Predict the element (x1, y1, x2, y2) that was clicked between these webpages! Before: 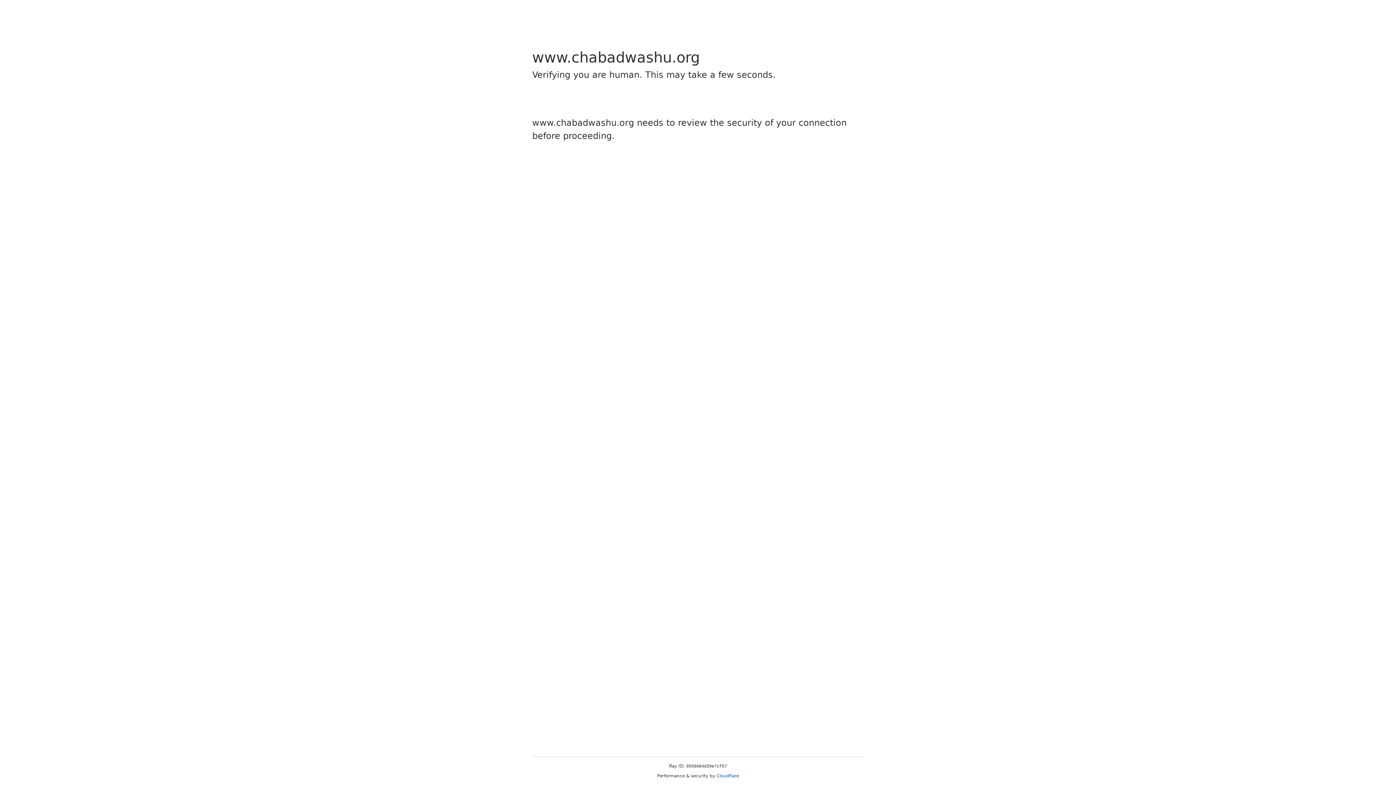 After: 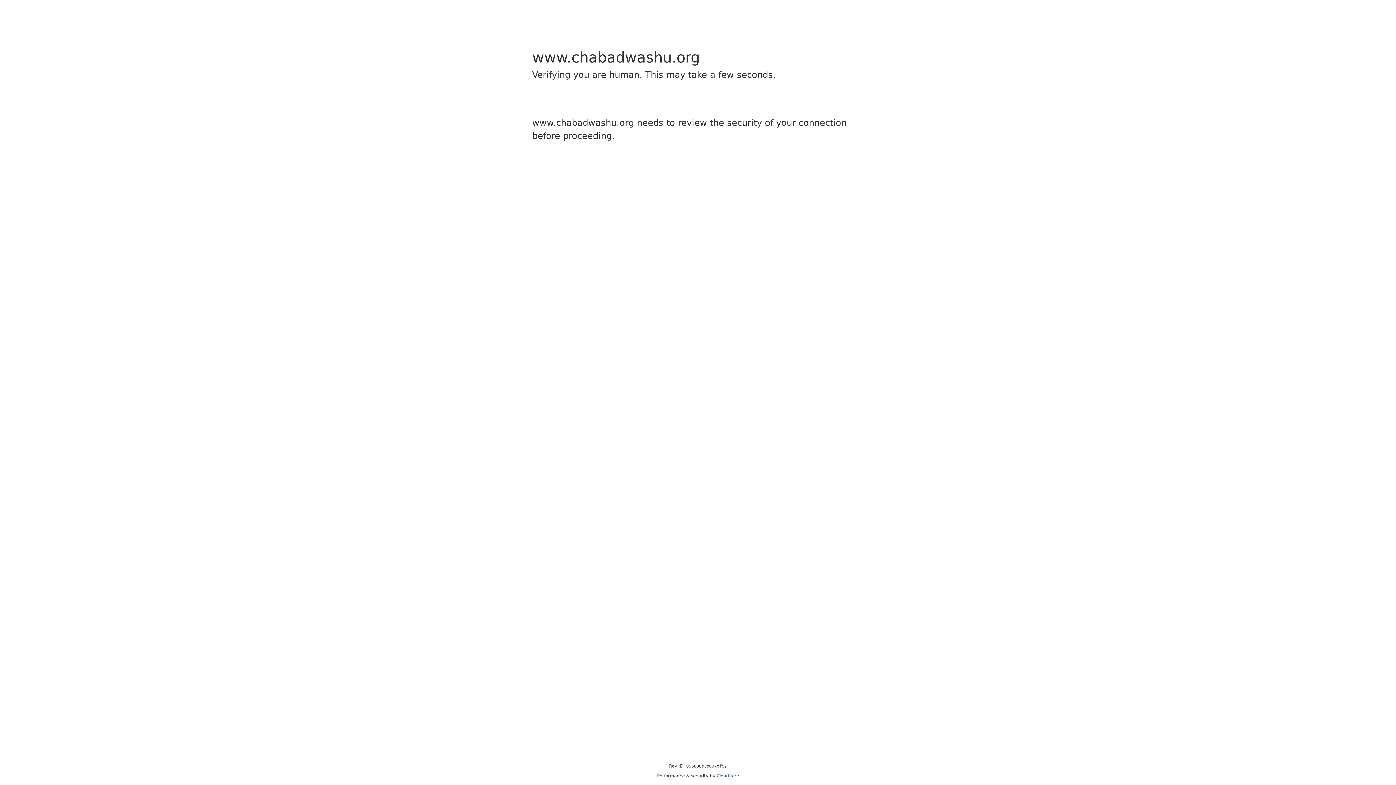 Action: bbox: (716, 773, 739, 778) label: Cloudflare